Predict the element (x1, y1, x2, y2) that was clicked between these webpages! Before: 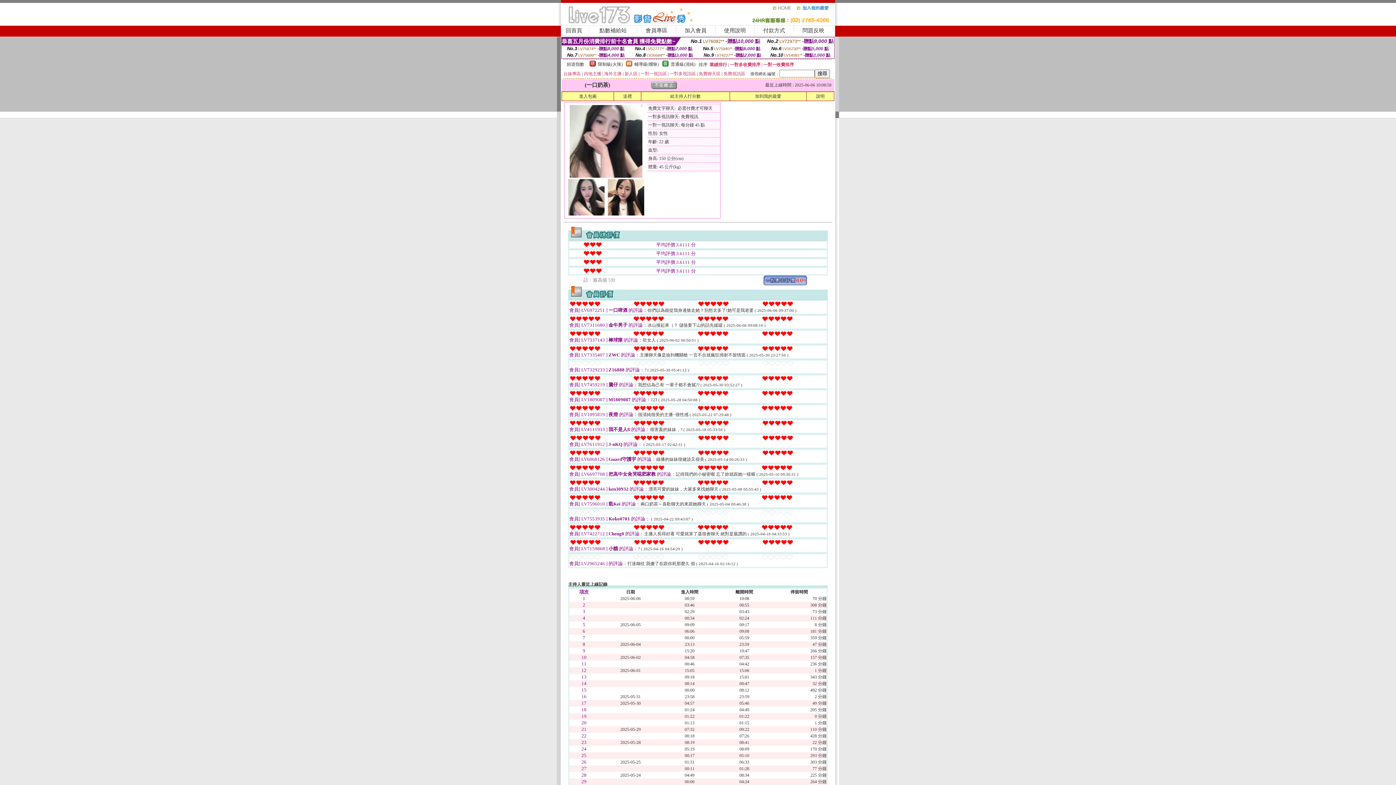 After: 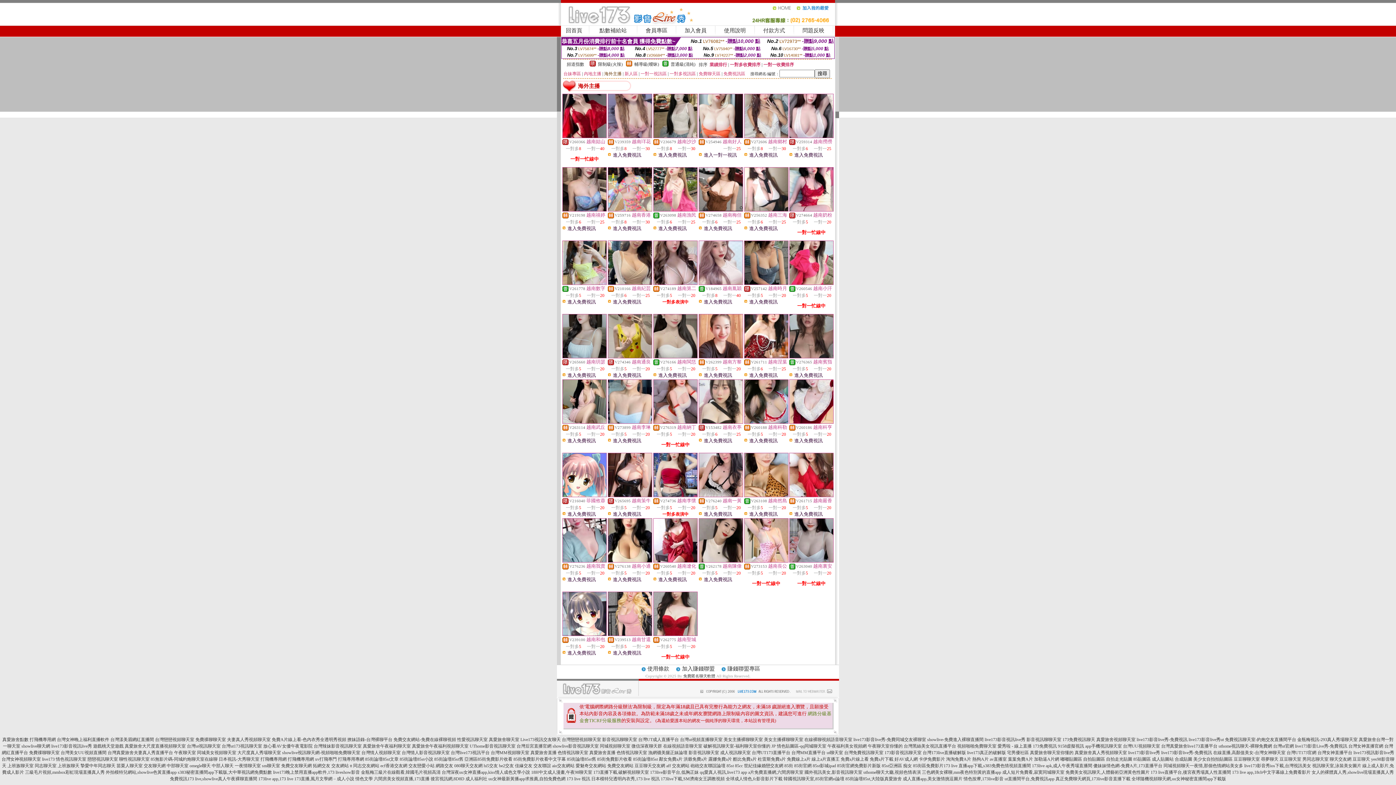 Action: label: 海外主播 bbox: (604, 71, 621, 76)